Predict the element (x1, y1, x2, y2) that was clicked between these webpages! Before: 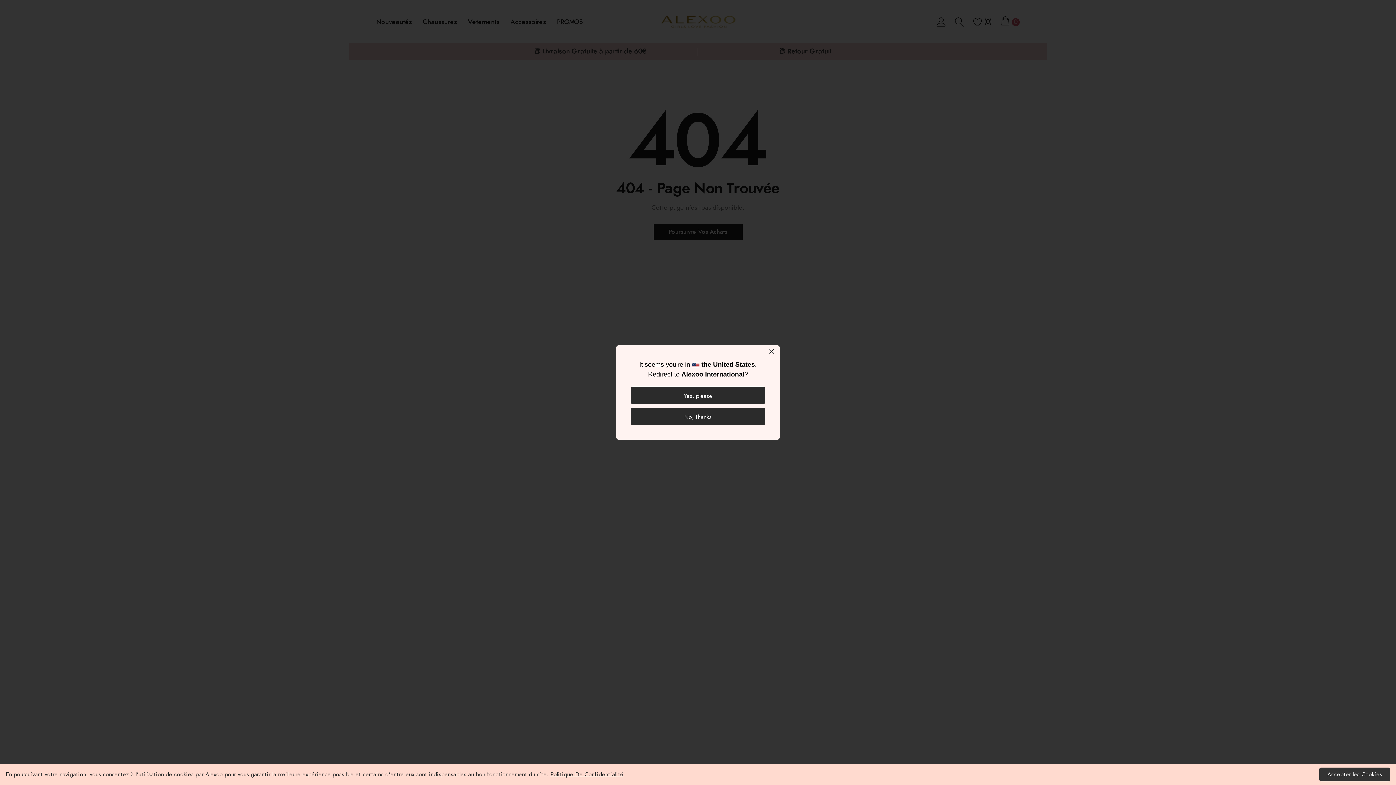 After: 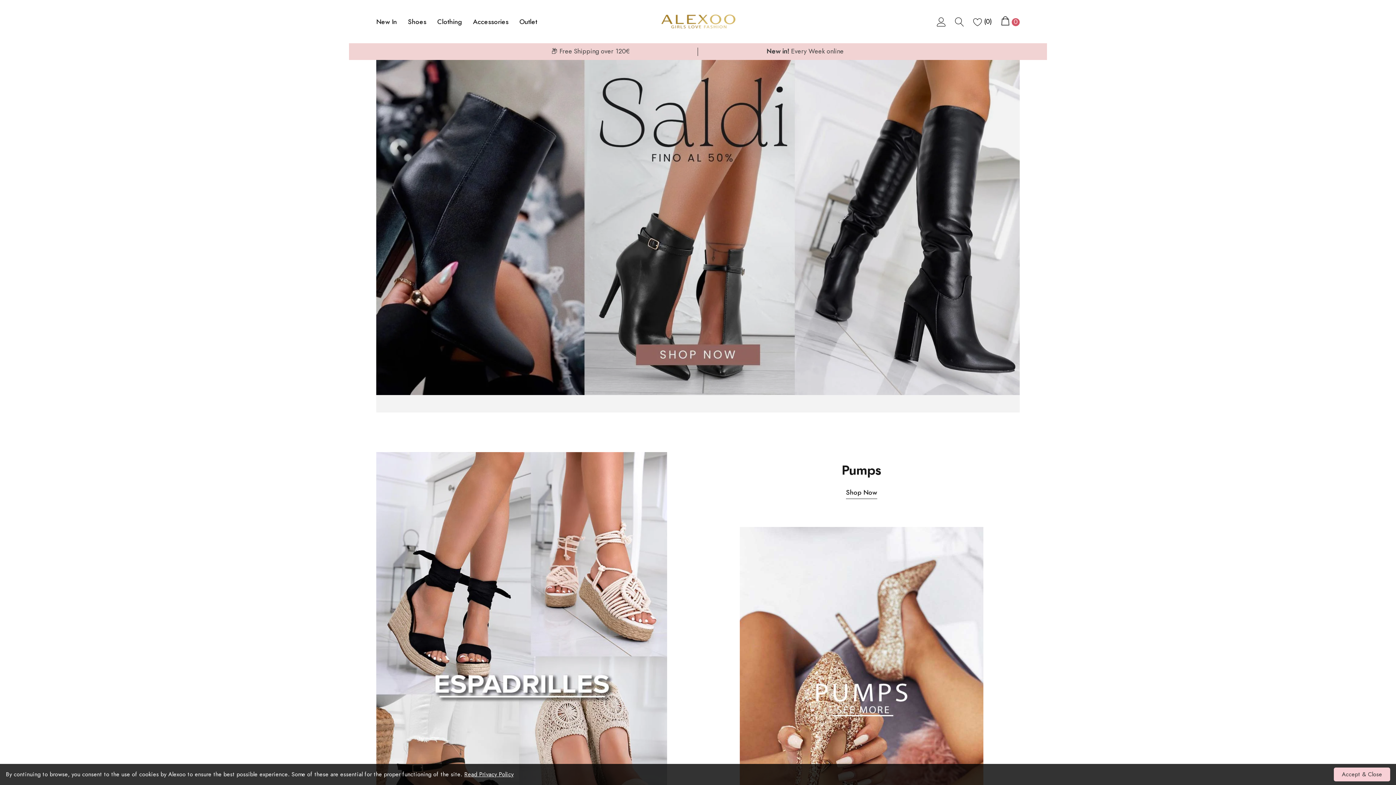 Action: label: Yes, please bbox: (630, 386, 765, 404)